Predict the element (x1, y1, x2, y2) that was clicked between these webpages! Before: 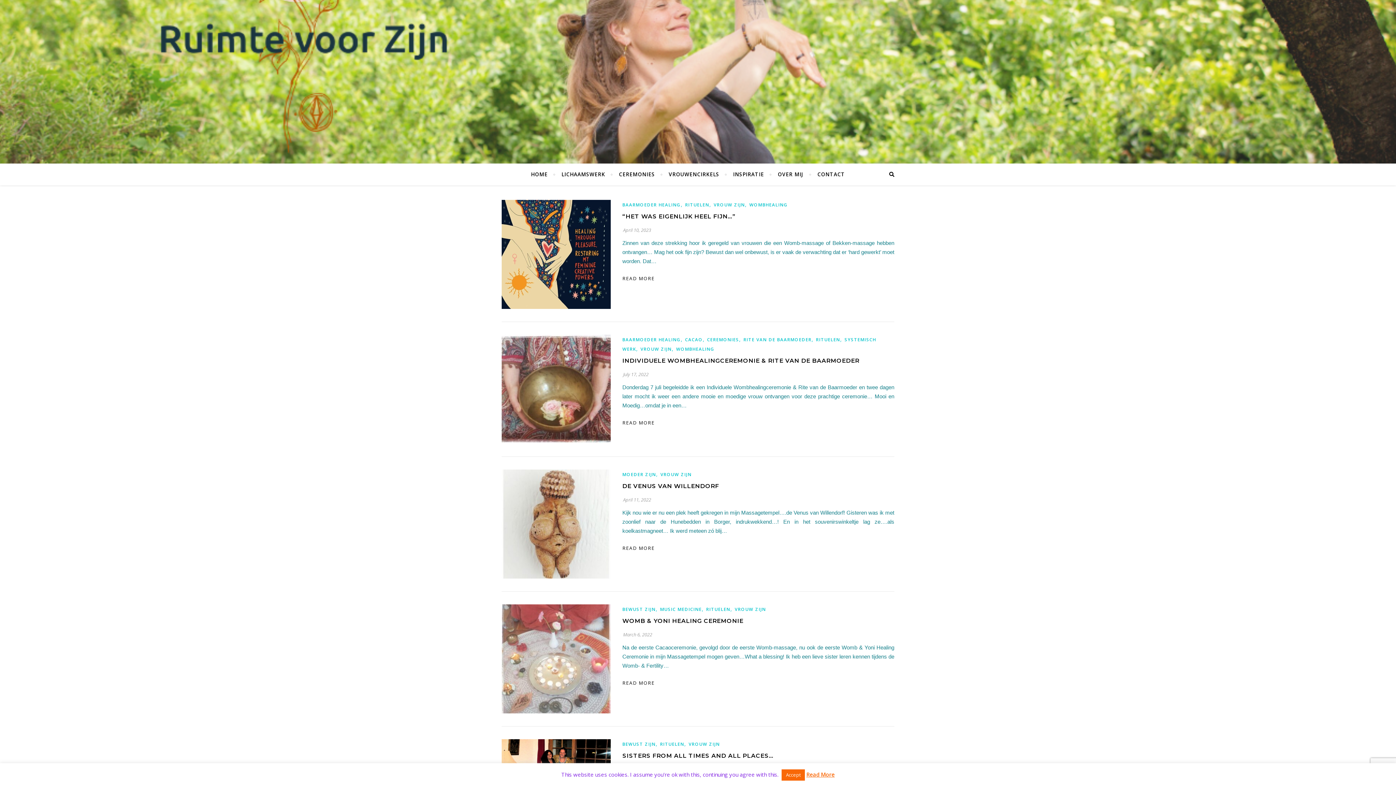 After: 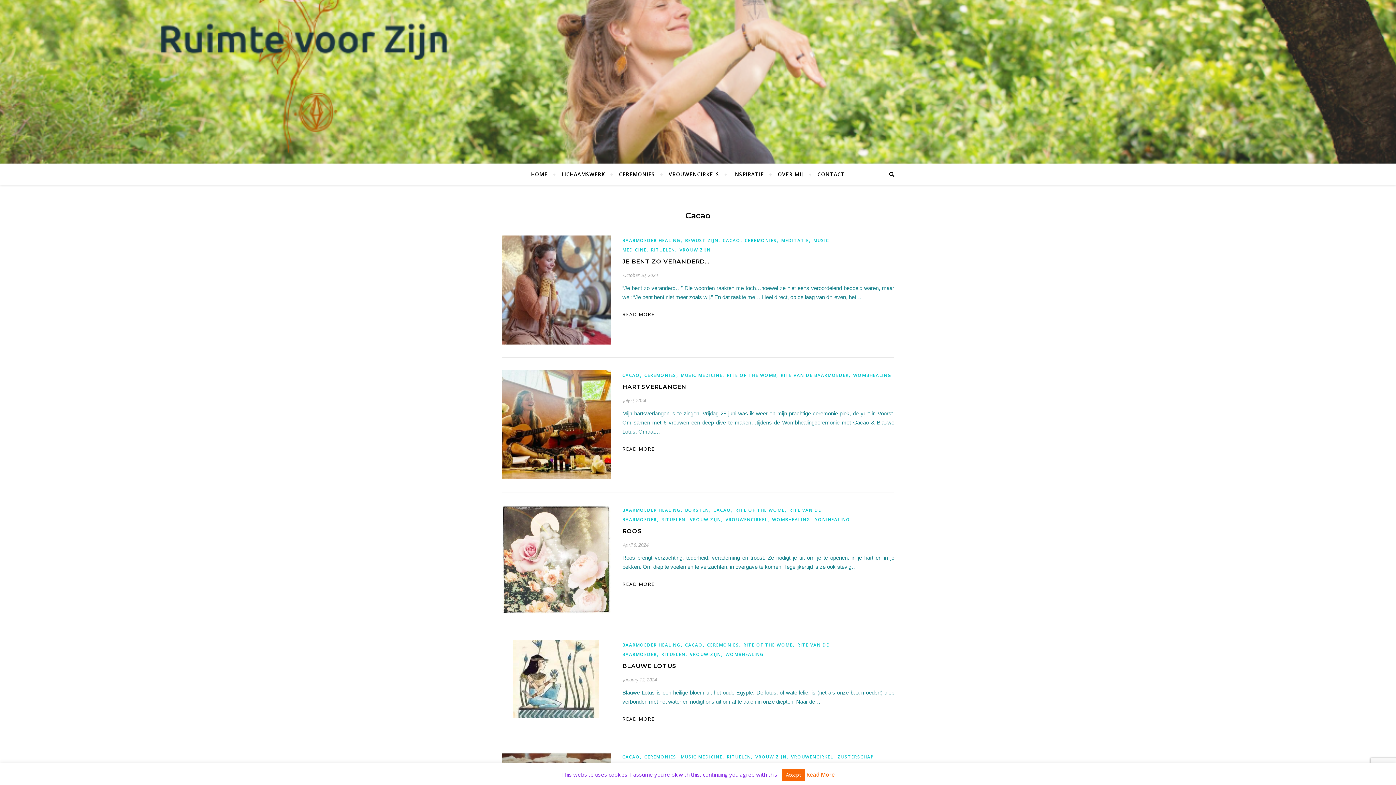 Action: bbox: (685, 336, 702, 342) label: CACAO